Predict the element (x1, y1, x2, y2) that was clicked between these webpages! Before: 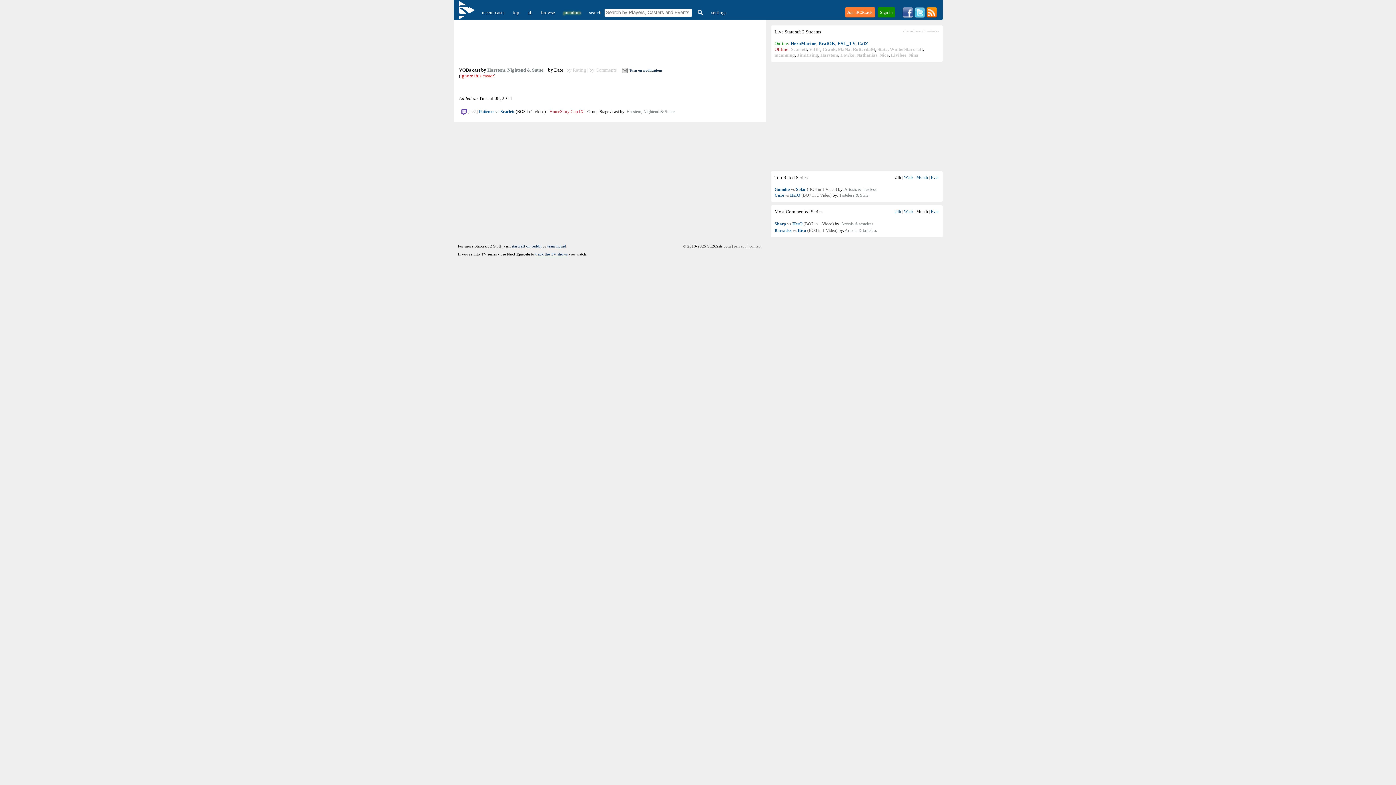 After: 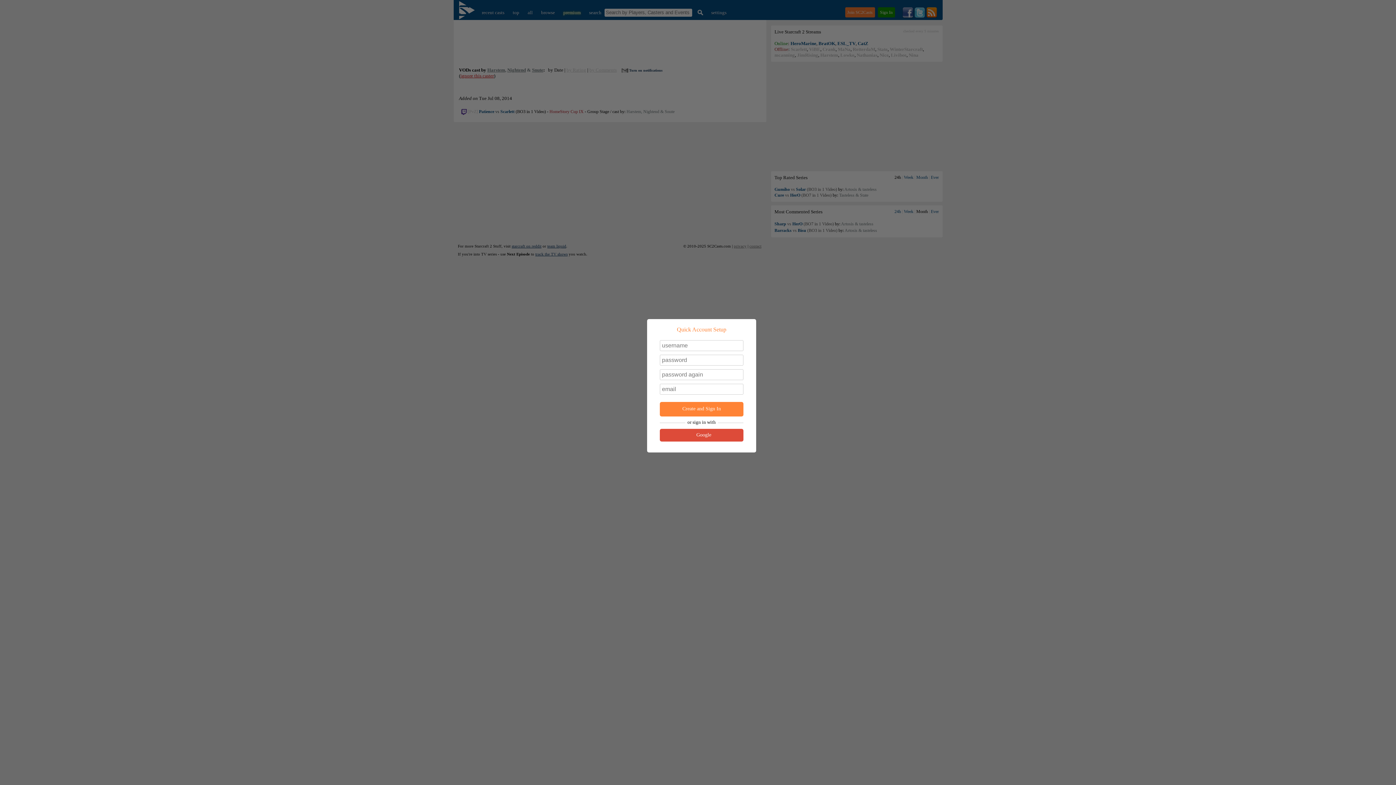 Action: label: ignore this caster bbox: (460, 73, 494, 78)